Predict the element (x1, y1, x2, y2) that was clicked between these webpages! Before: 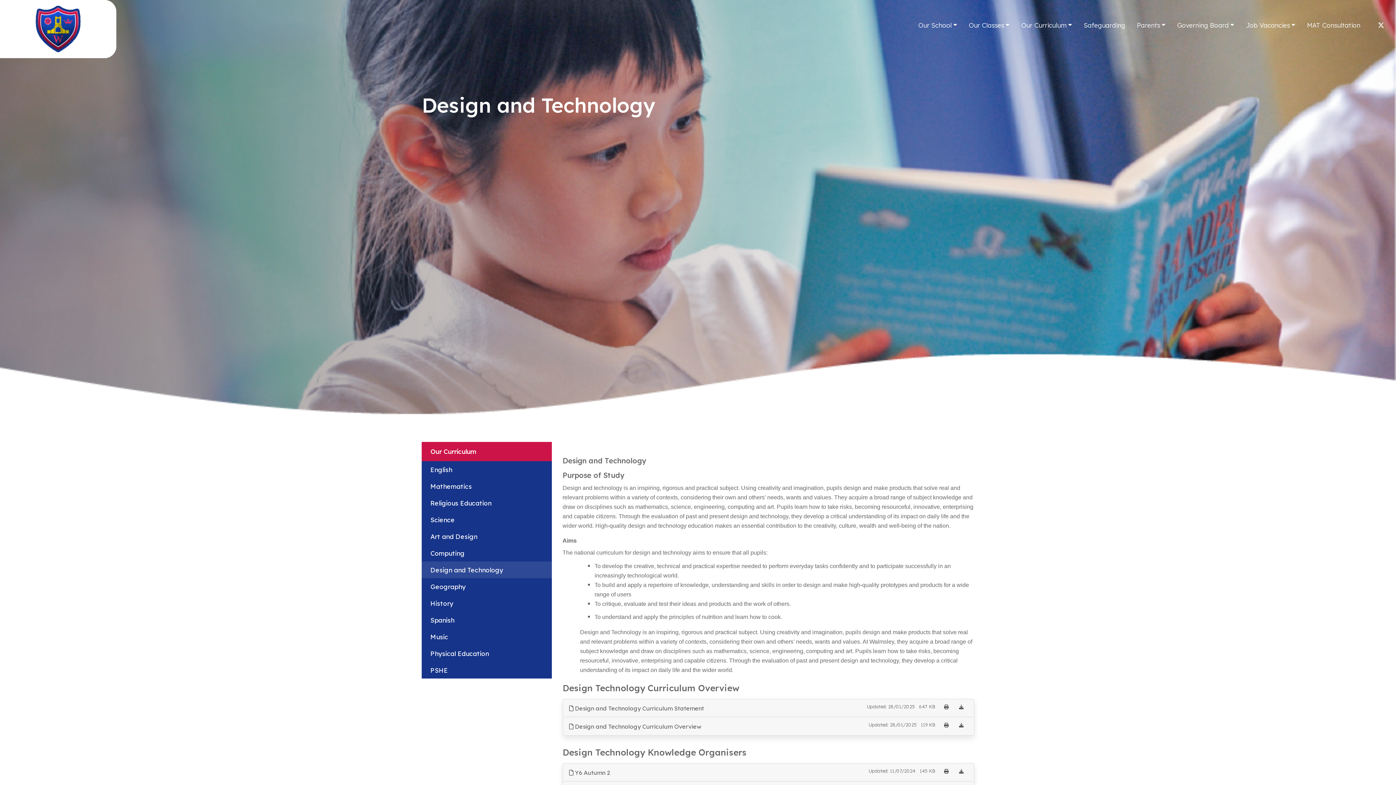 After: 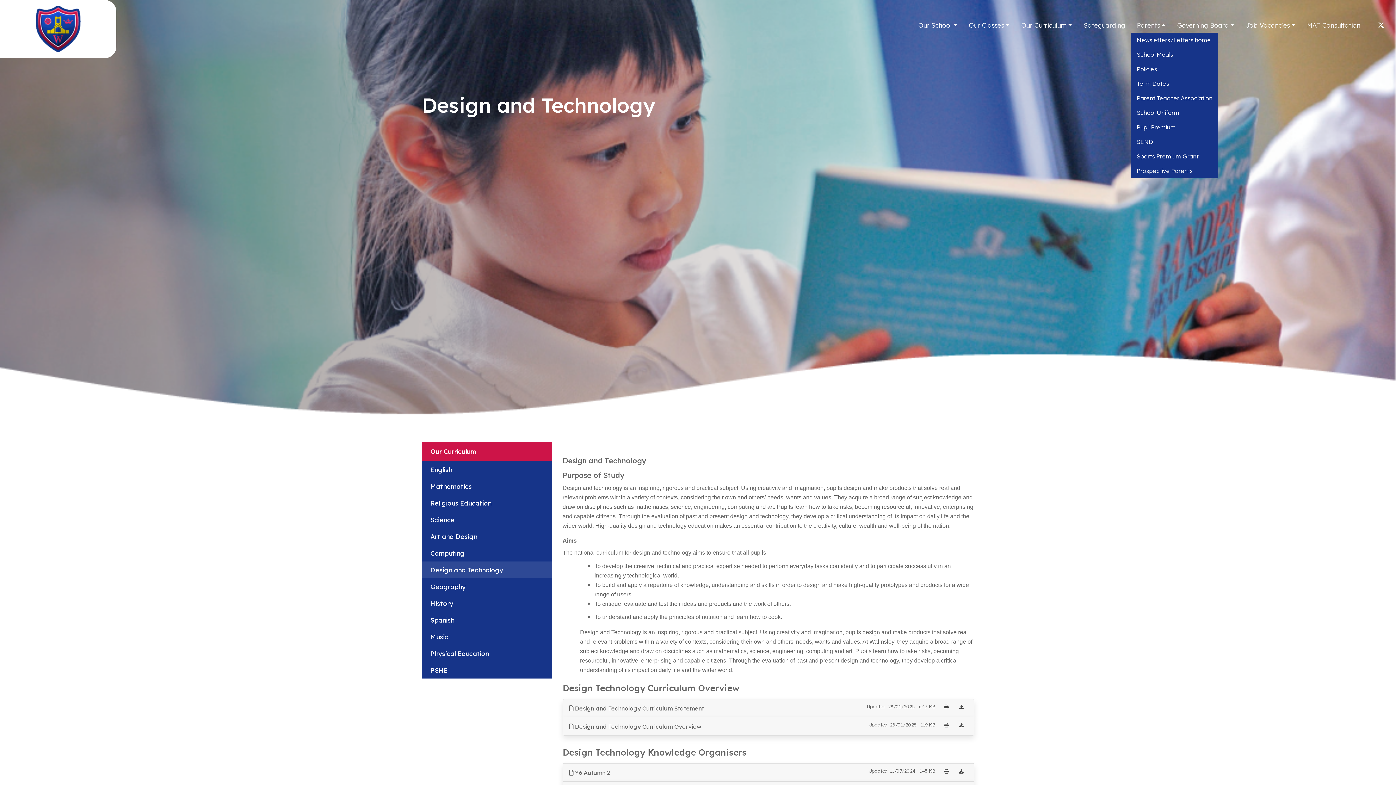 Action: bbox: (1131, 17, 1171, 32) label: Parents